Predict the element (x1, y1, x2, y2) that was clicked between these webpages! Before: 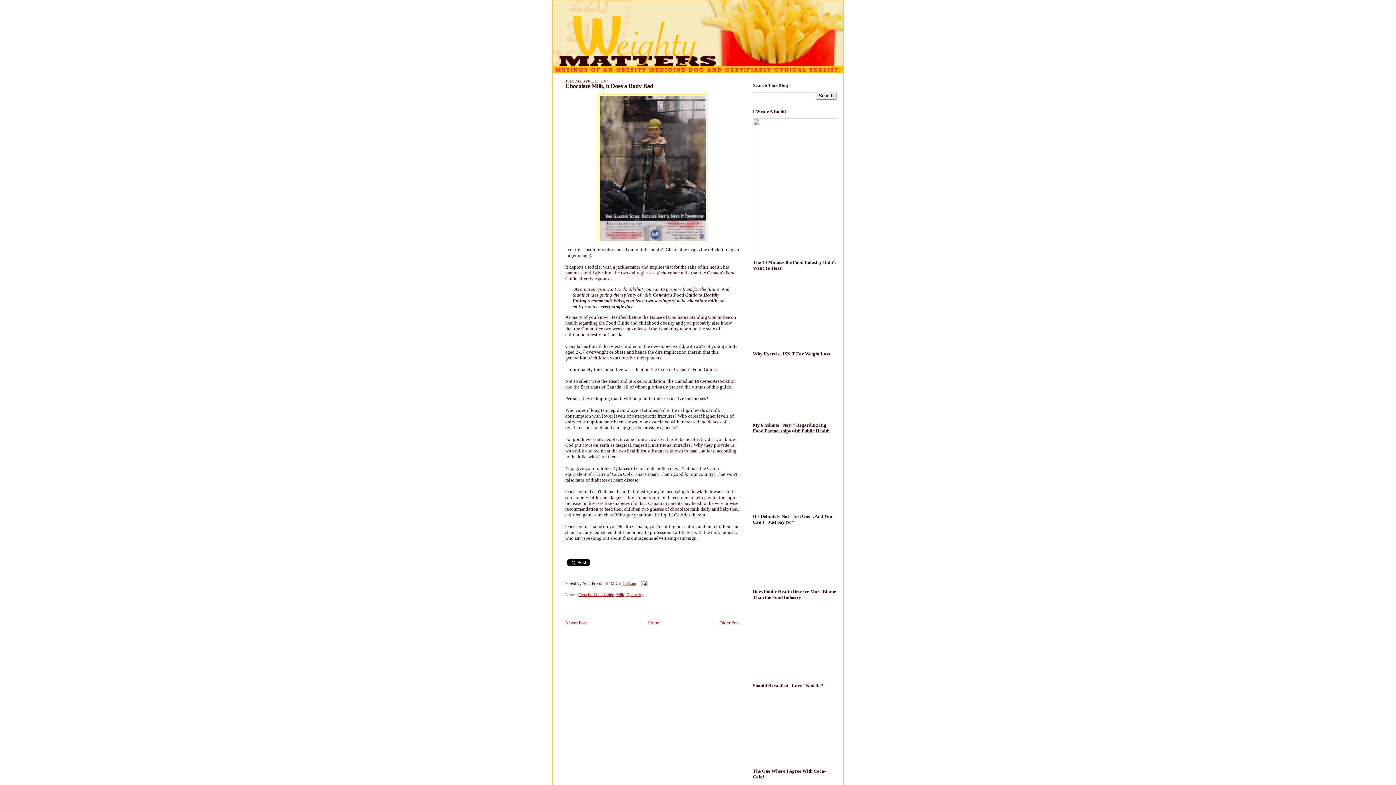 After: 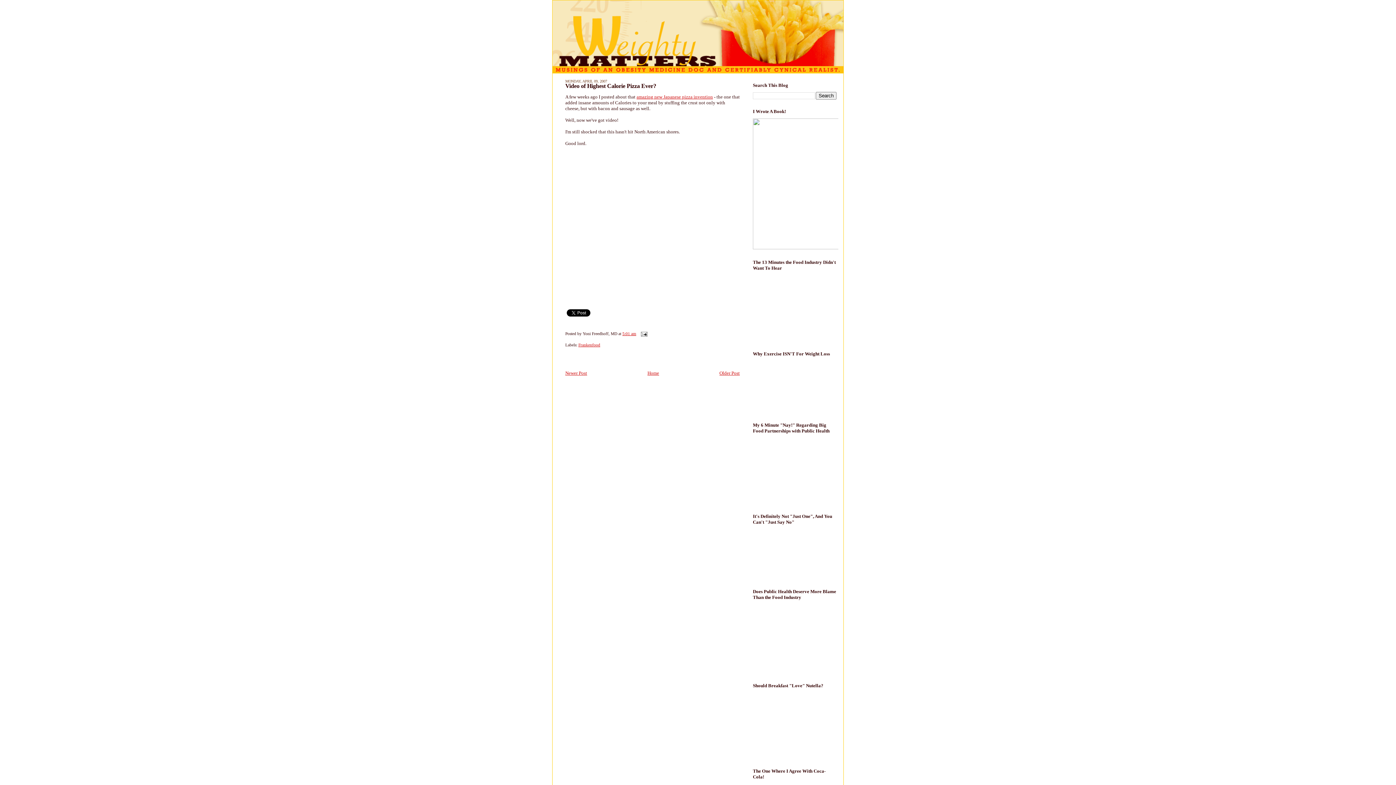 Action: label: Older Post bbox: (719, 620, 740, 625)